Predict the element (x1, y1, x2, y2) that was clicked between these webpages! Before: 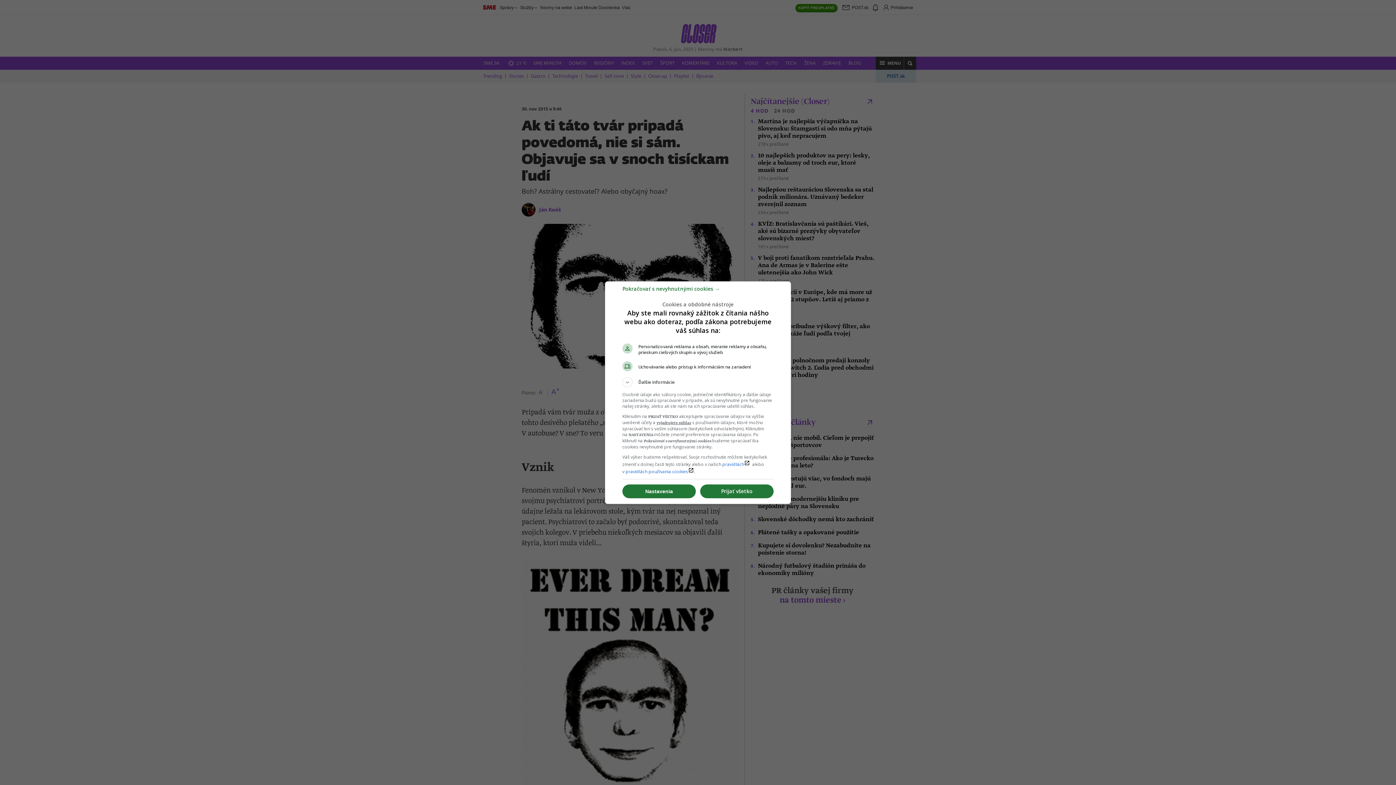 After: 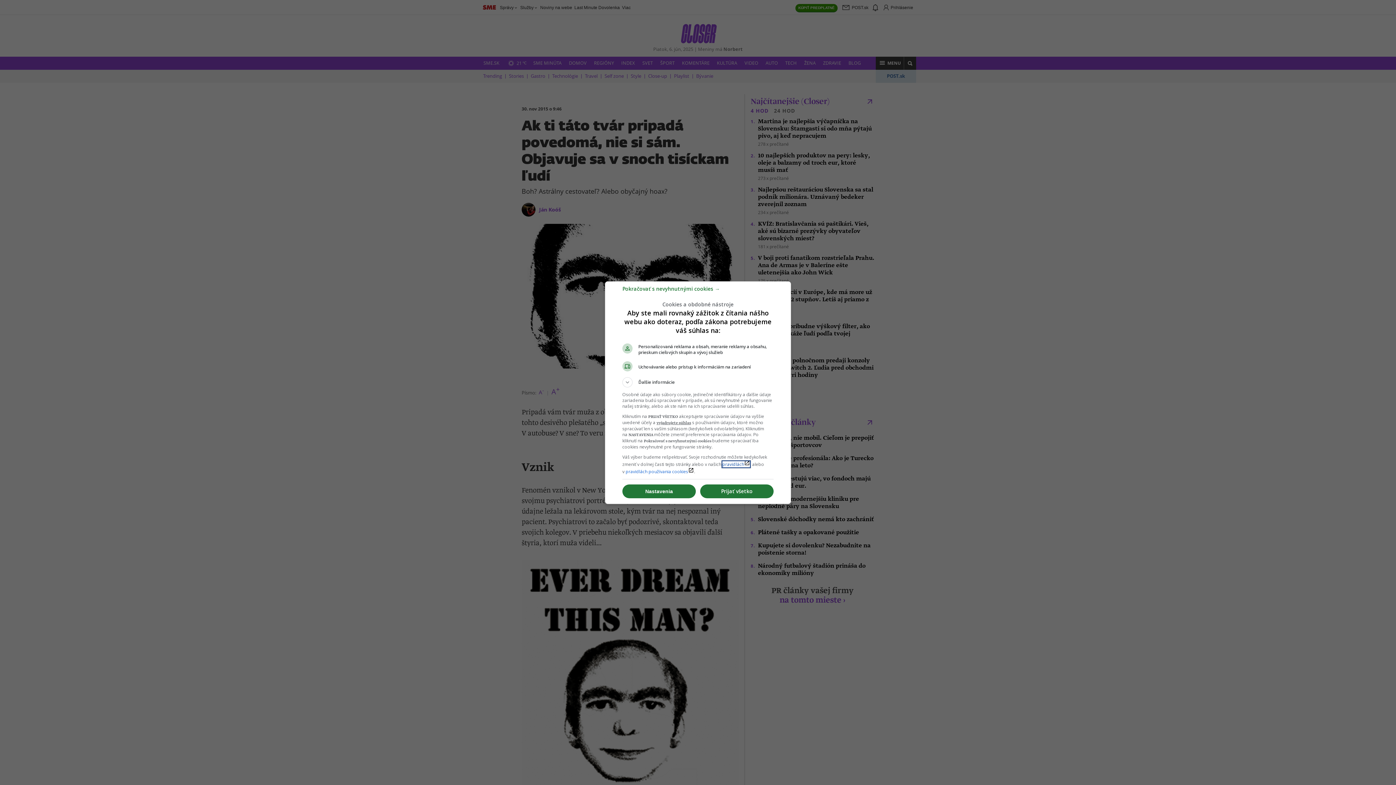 Action: label: pravidláchlaunch bbox: (722, 461, 750, 467)